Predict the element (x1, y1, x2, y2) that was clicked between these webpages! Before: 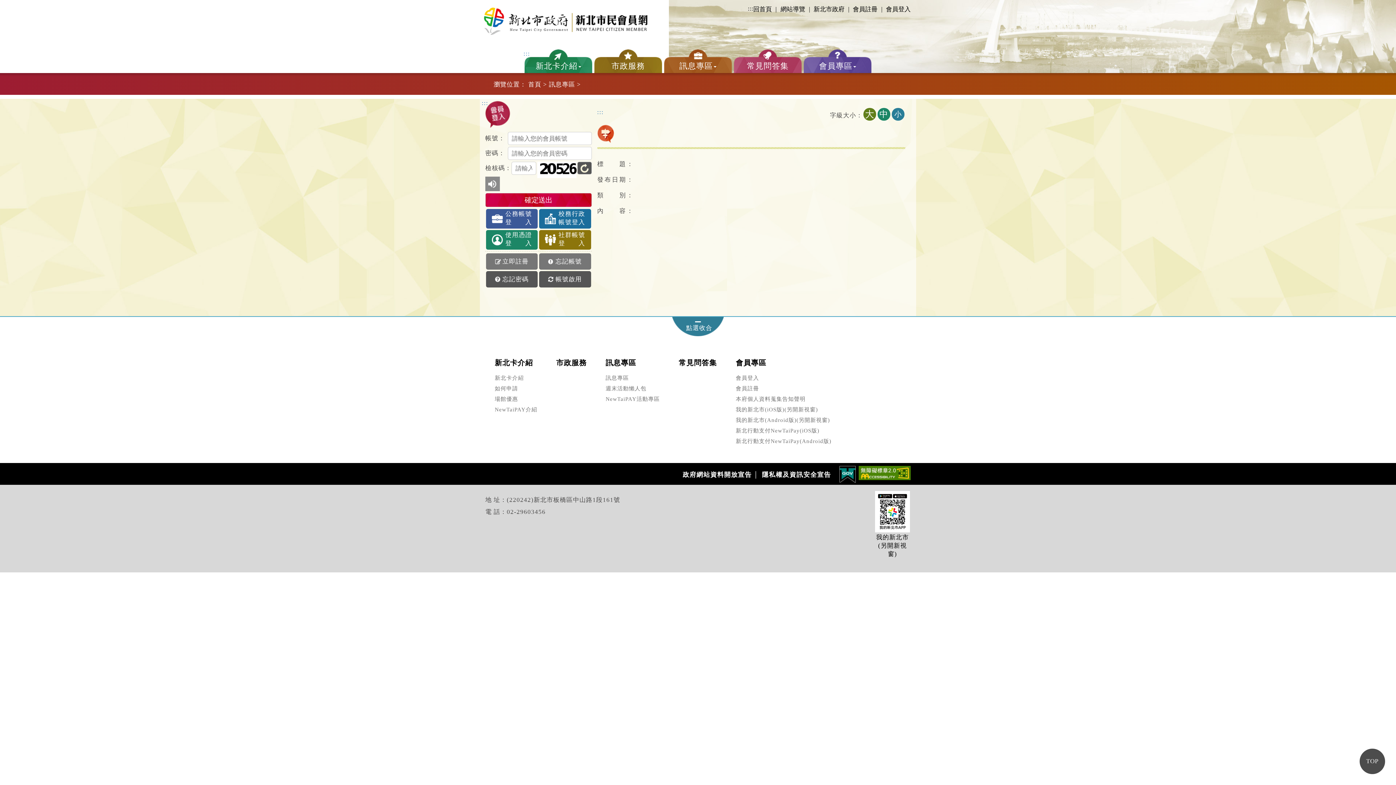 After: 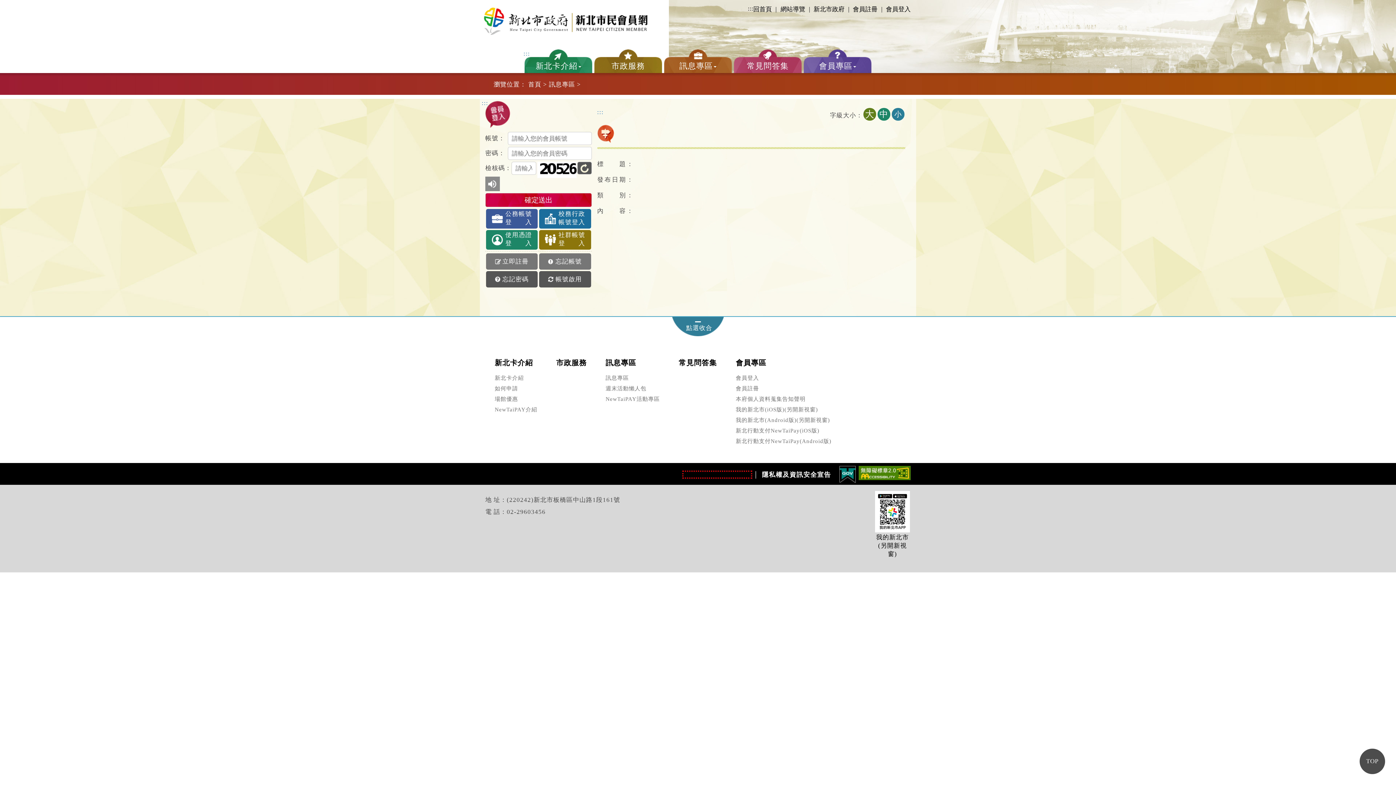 Action: label: 政府網站資料開放宣告 bbox: (682, 471, 752, 478)